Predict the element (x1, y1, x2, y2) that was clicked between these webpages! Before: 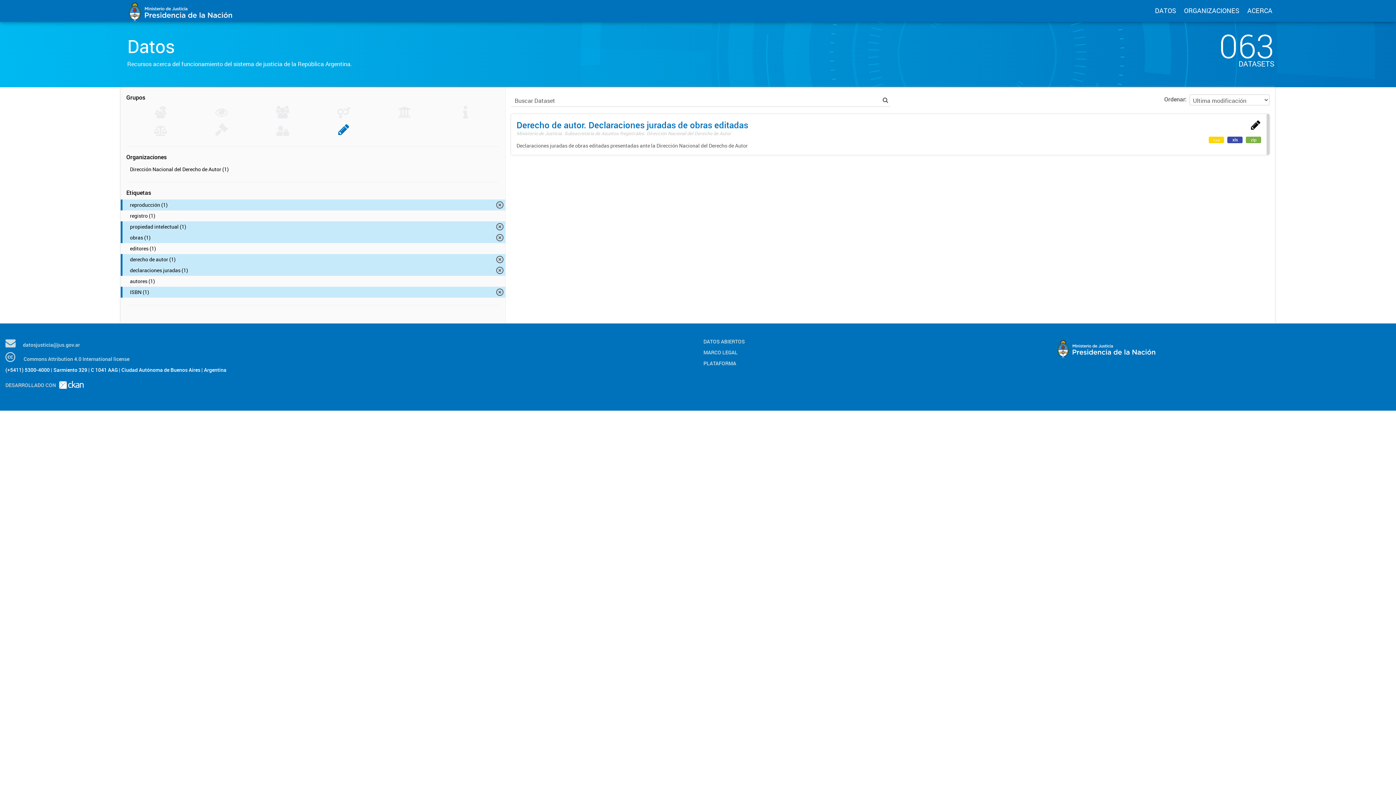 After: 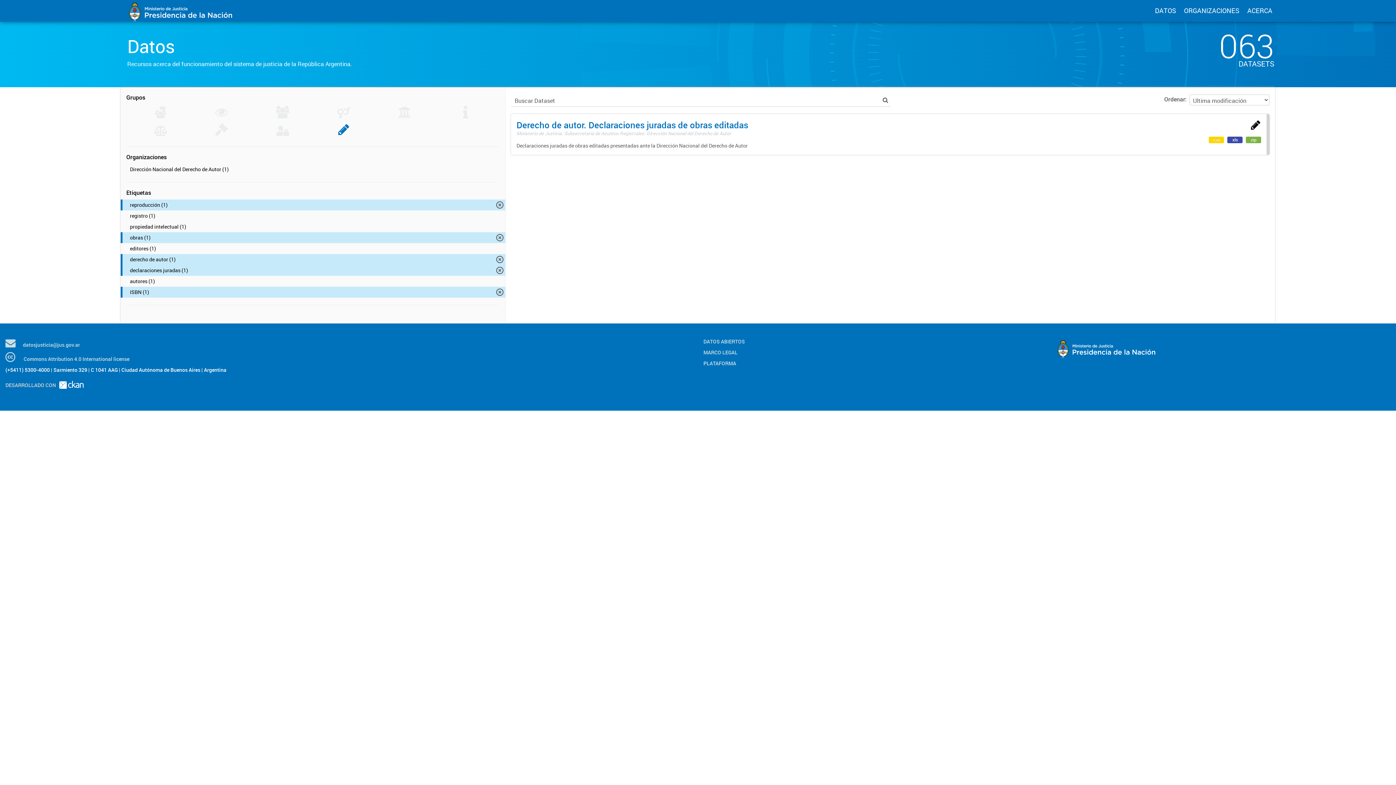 Action: bbox: (120, 221, 505, 232) label: propiedad intelectual (1)